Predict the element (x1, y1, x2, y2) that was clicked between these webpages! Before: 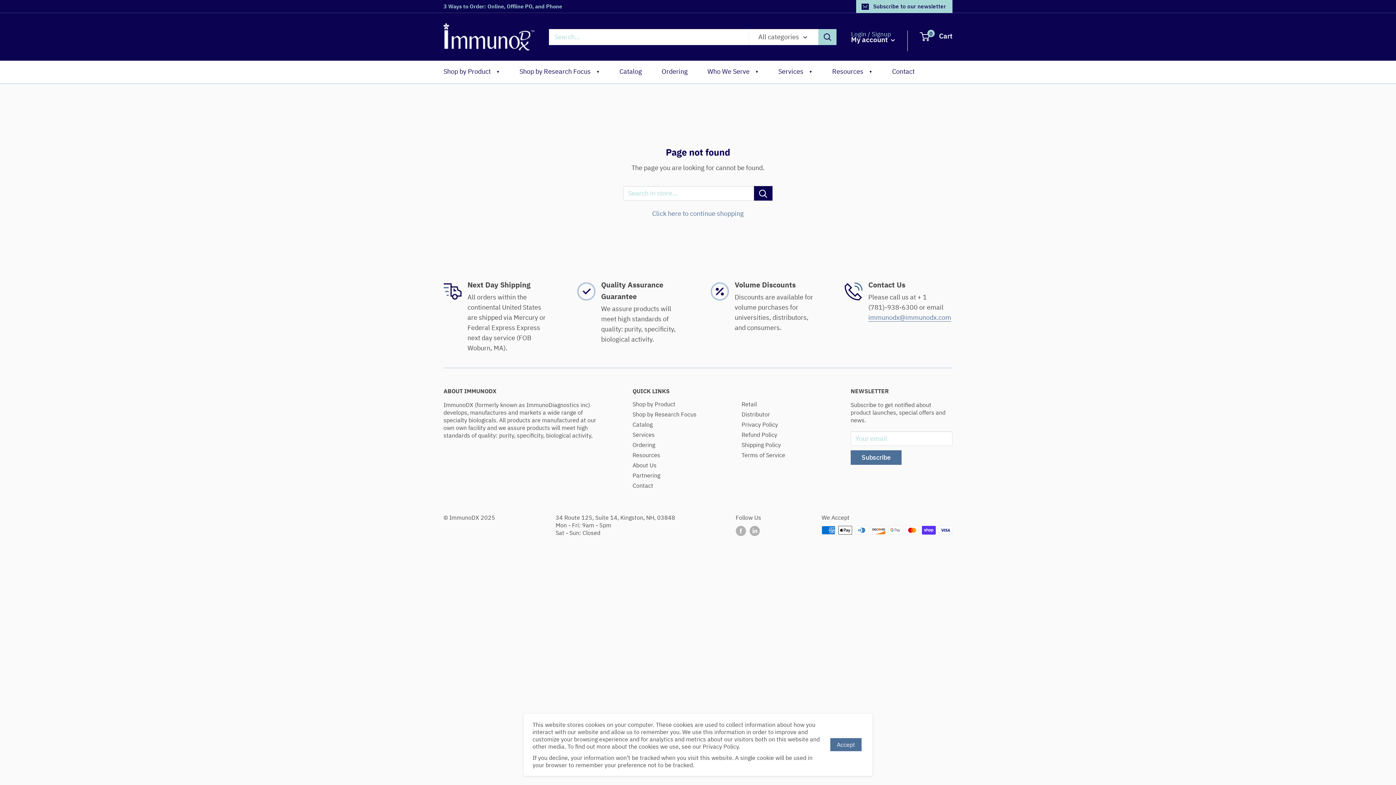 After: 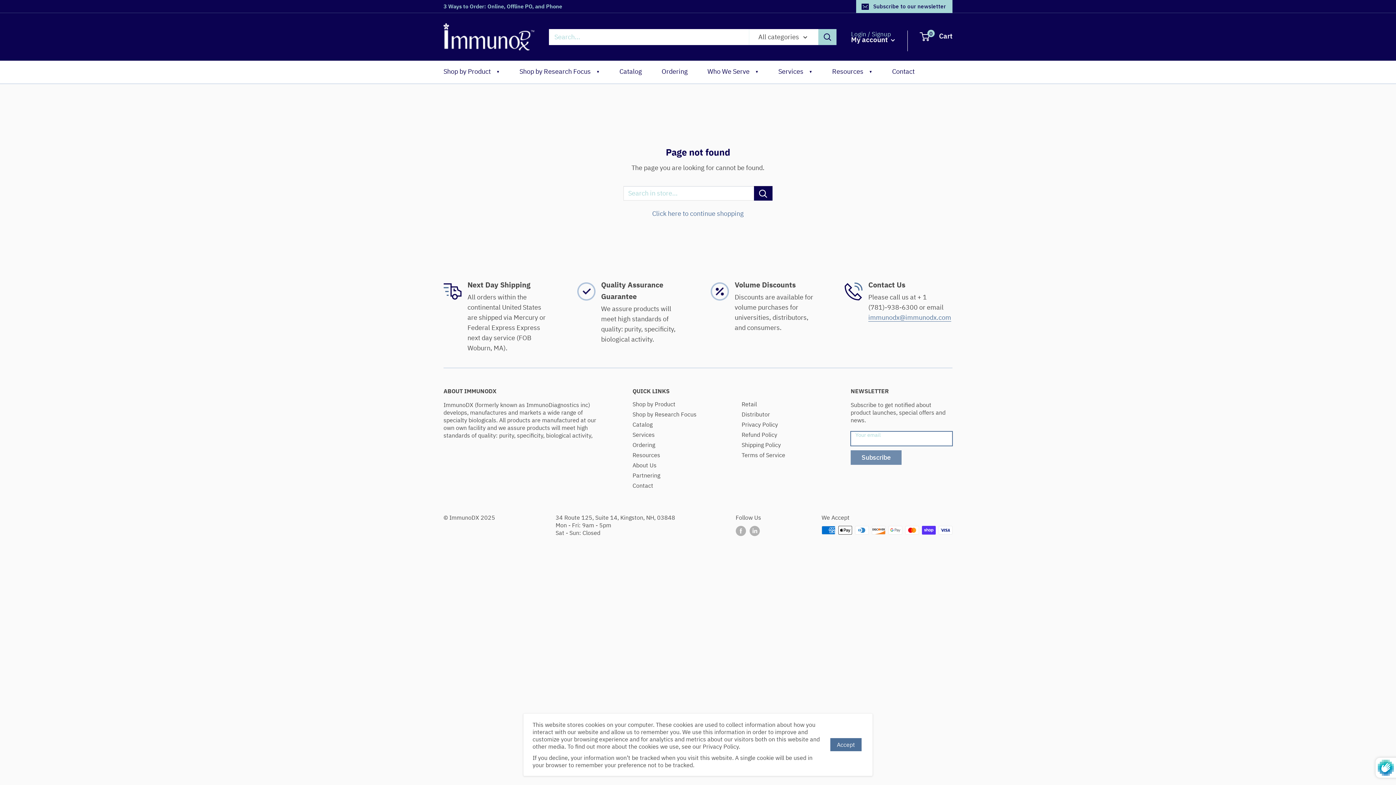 Action: label: Subscribe bbox: (850, 450, 901, 464)